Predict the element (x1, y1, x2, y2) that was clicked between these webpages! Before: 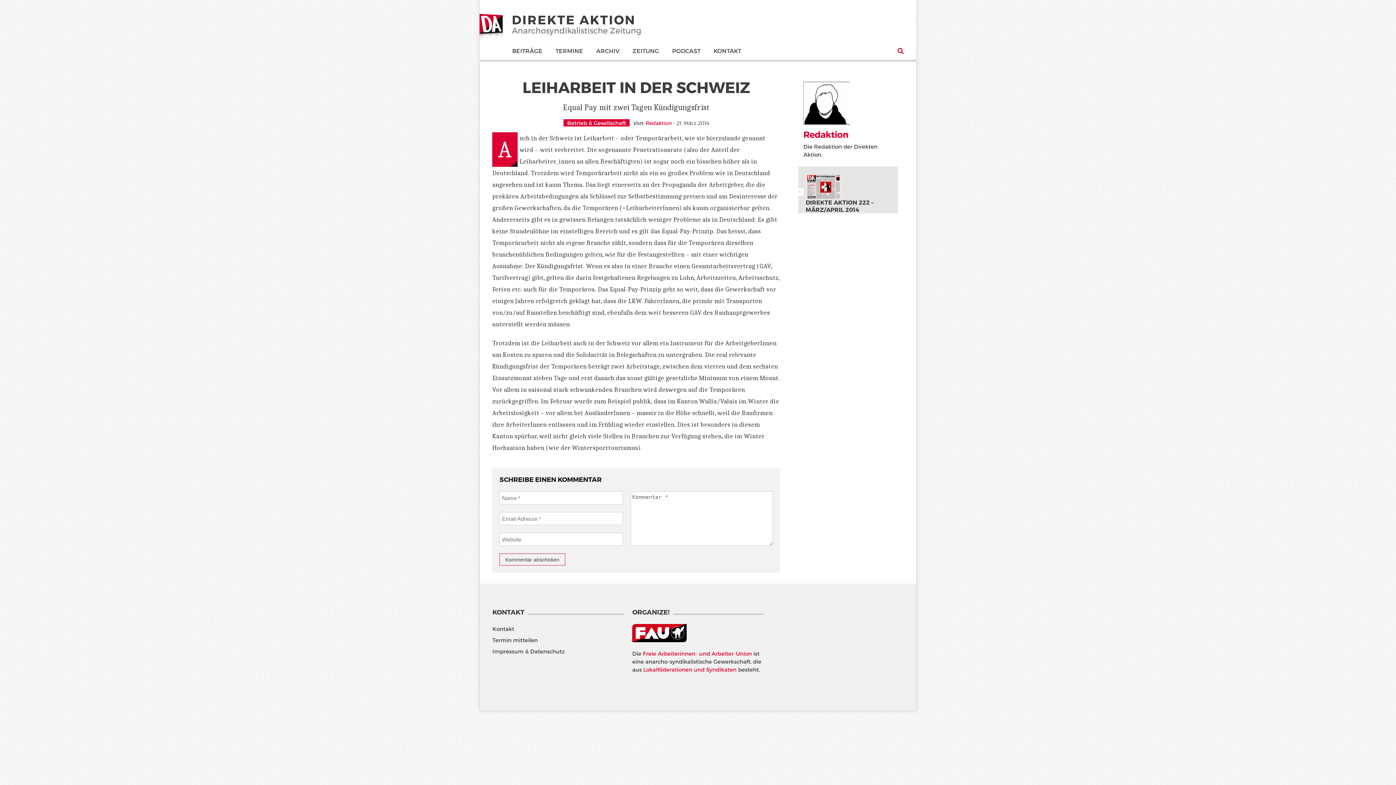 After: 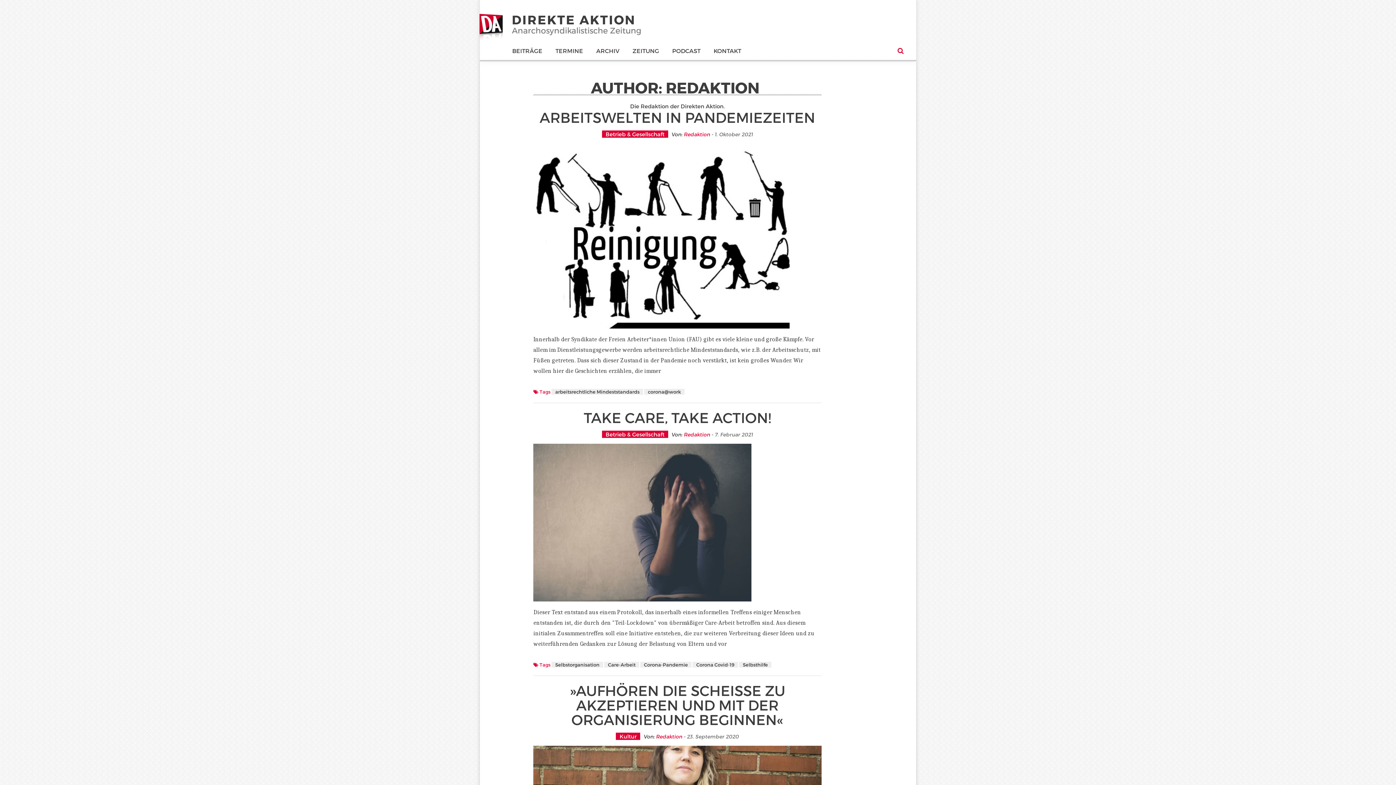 Action: label: Redaktion bbox: (645, 120, 671, 126)